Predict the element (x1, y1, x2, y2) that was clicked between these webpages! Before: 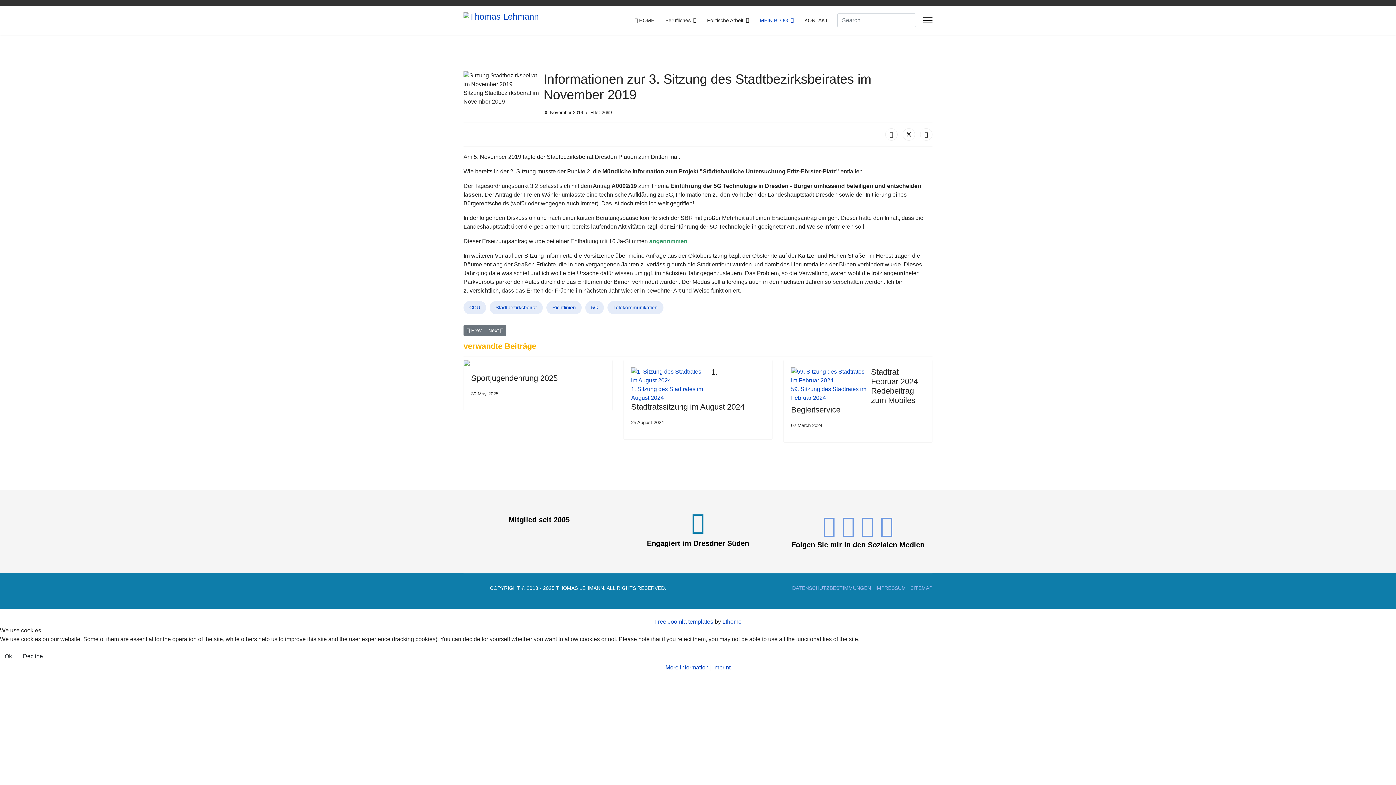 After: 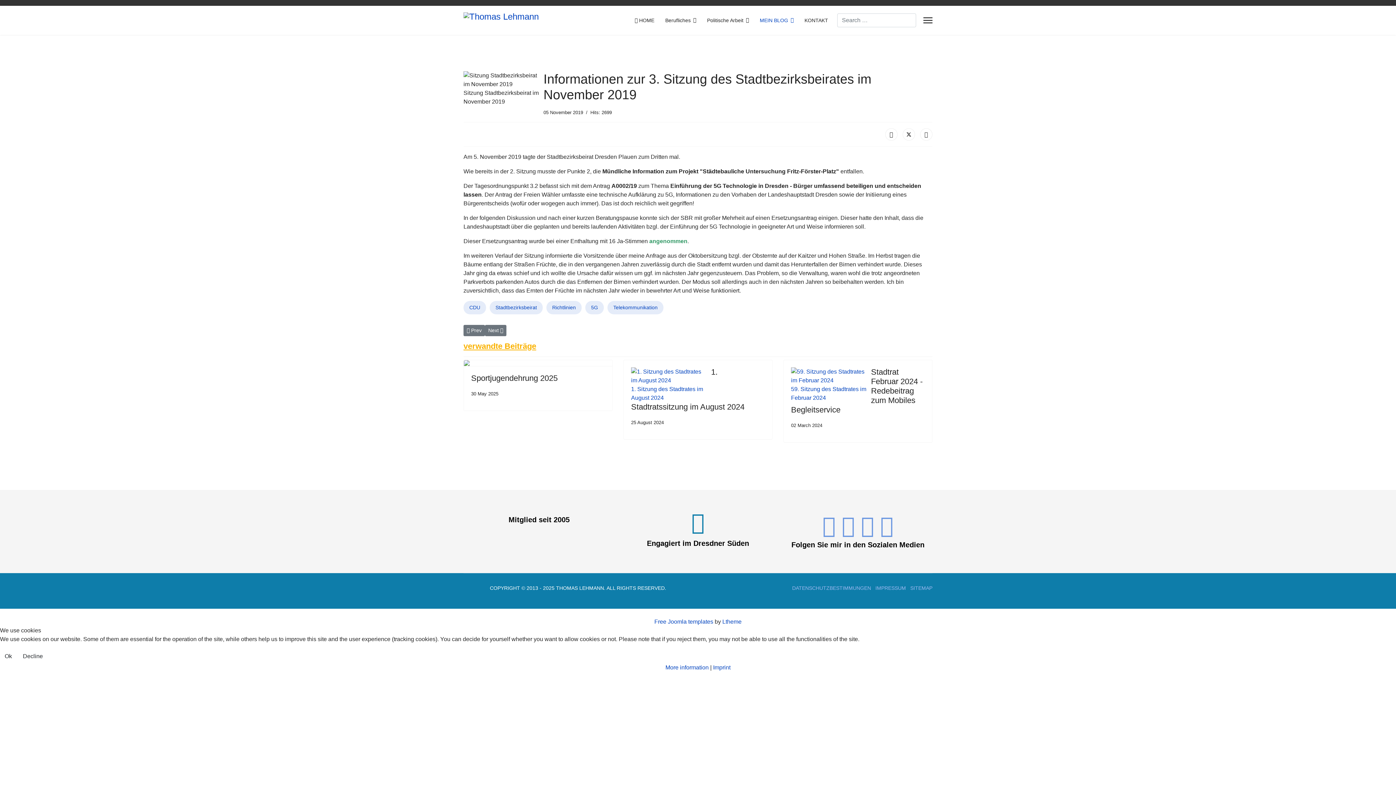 Action: label: Menu bbox: (923, 5, 932, 34)